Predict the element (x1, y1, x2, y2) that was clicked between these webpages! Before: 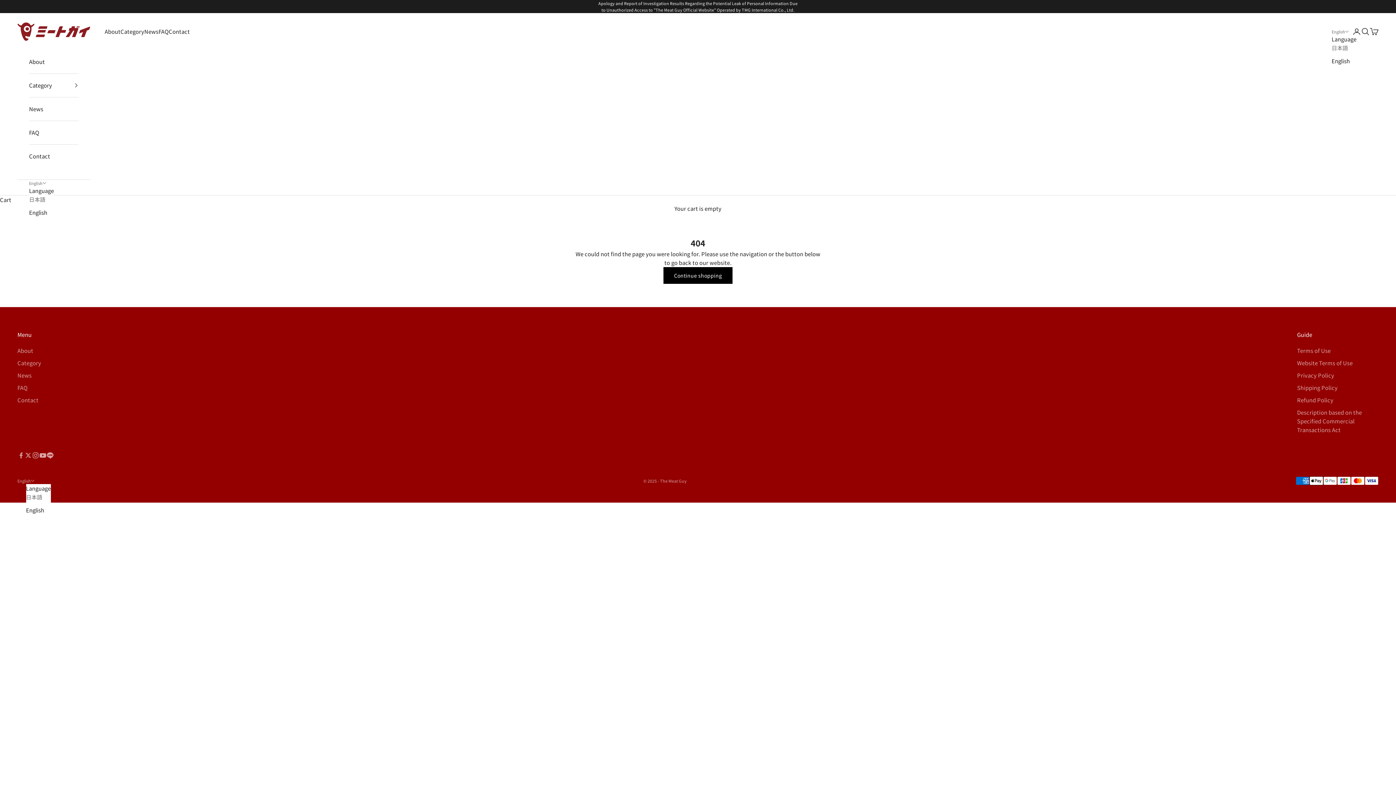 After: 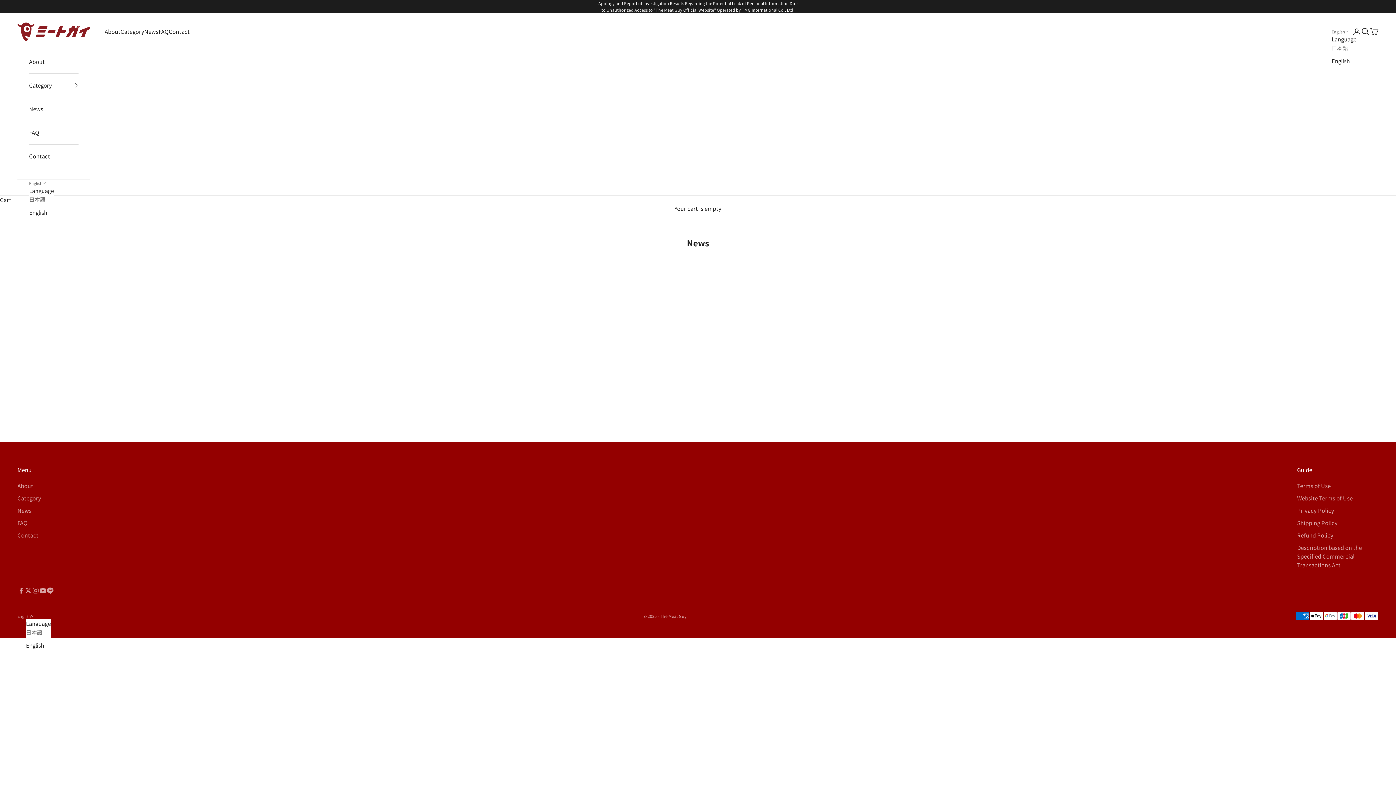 Action: label: News bbox: (17, 371, 31, 379)